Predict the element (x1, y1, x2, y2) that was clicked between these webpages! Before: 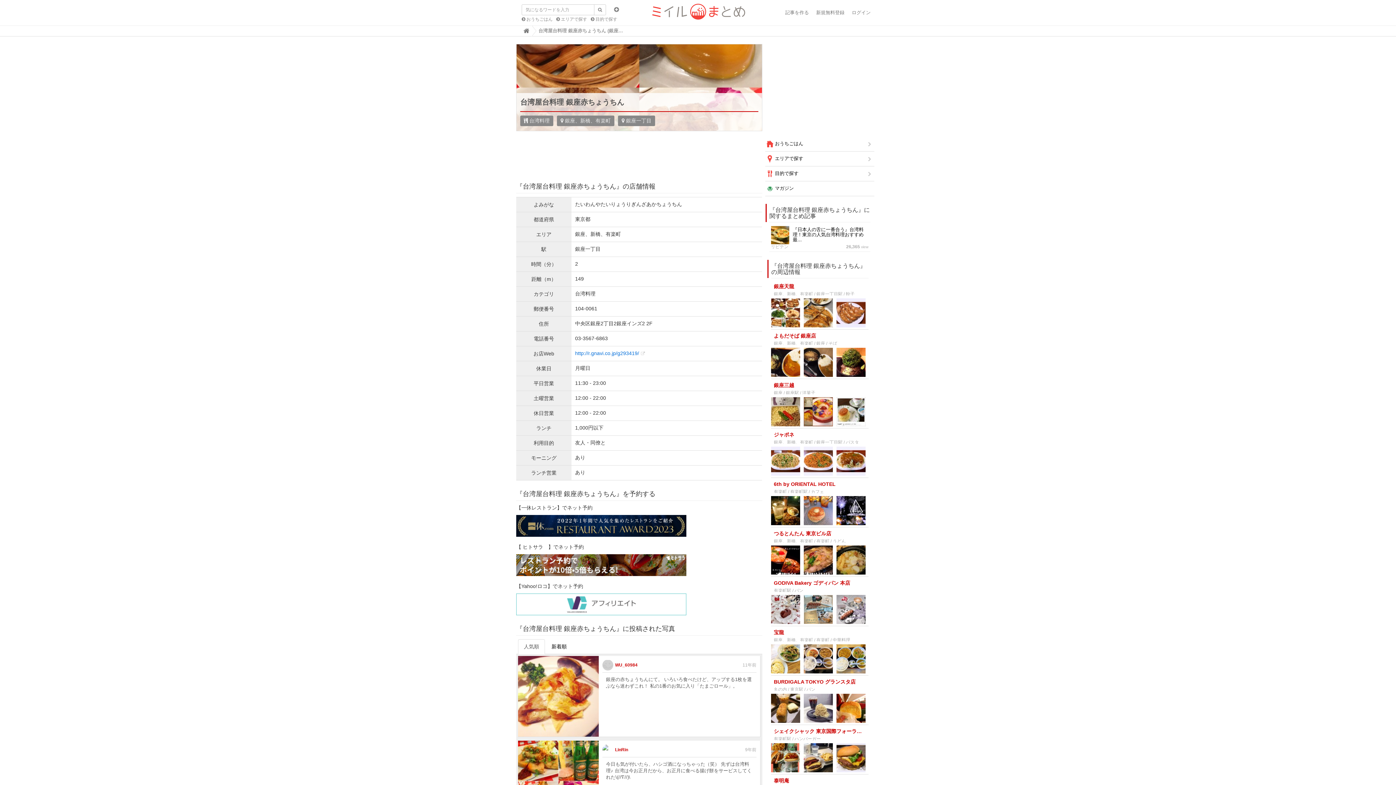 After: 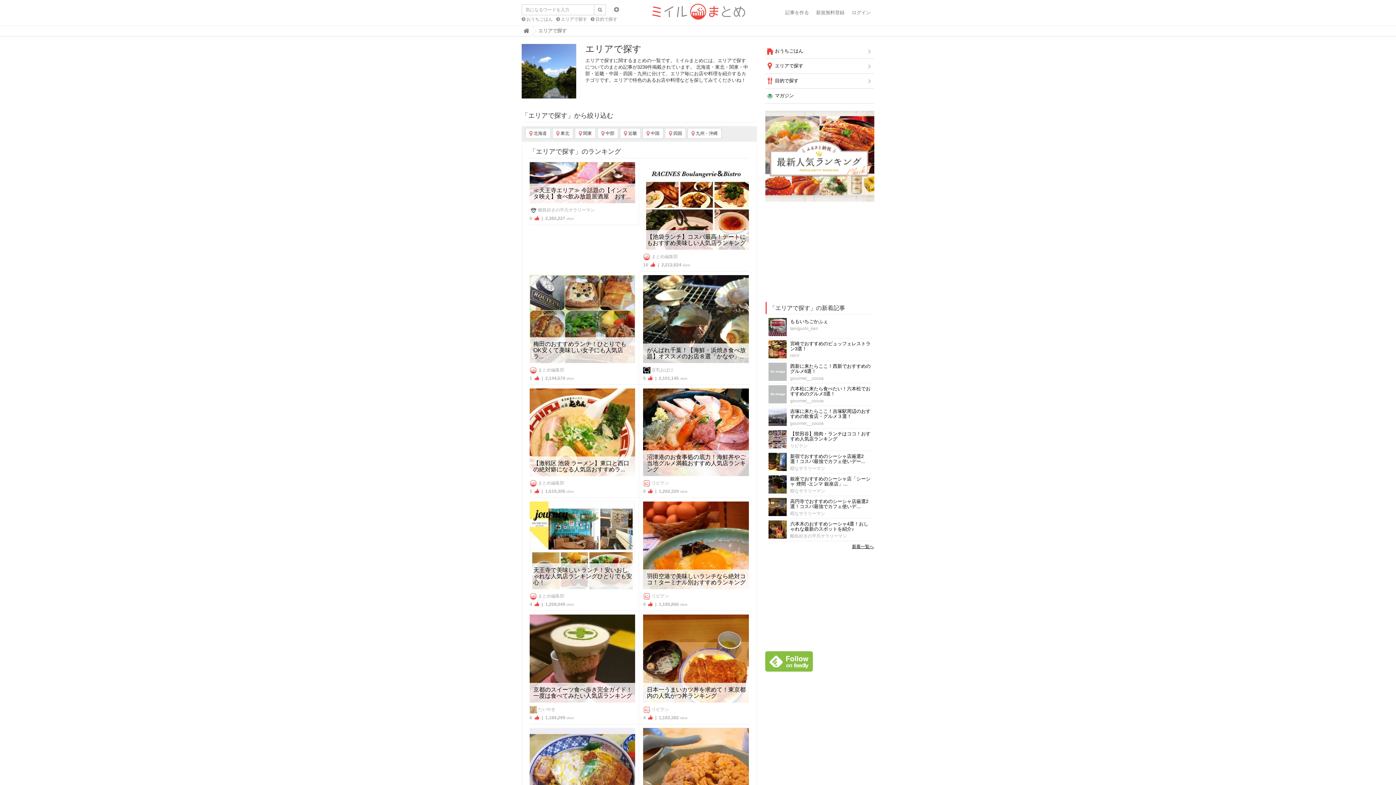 Action: label:  エリアで探す bbox: (765, 151, 874, 166)